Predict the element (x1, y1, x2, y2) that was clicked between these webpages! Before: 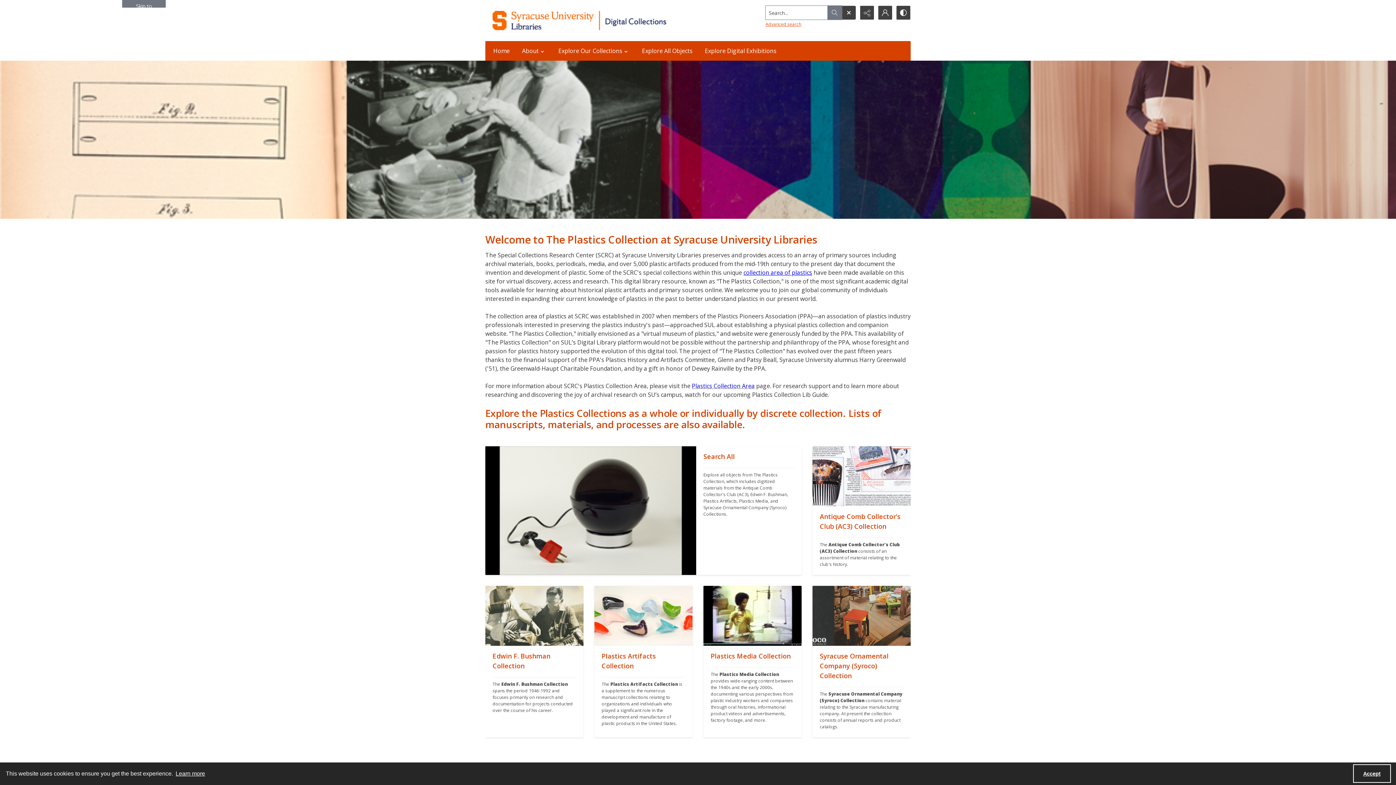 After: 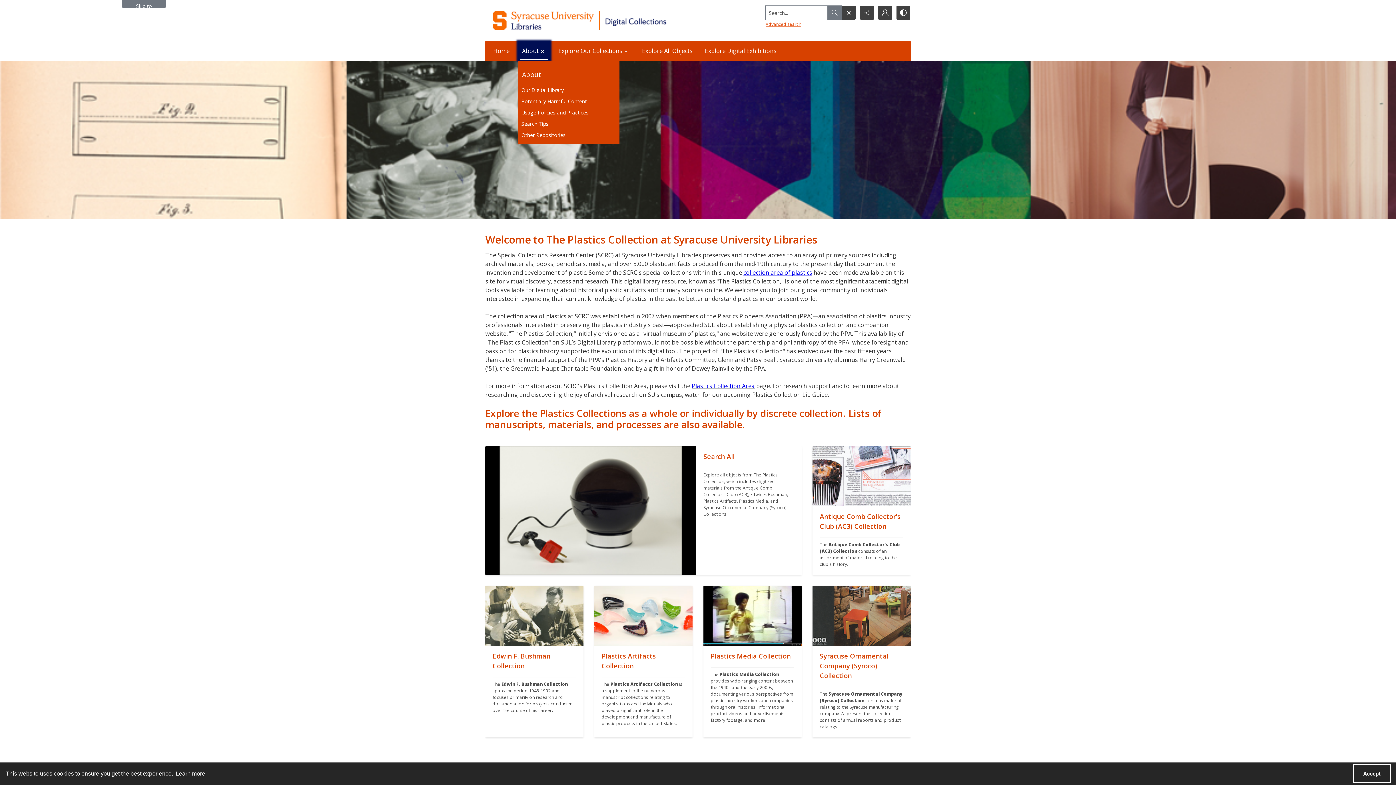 Action: label: About bbox: (517, 41, 550, 60)